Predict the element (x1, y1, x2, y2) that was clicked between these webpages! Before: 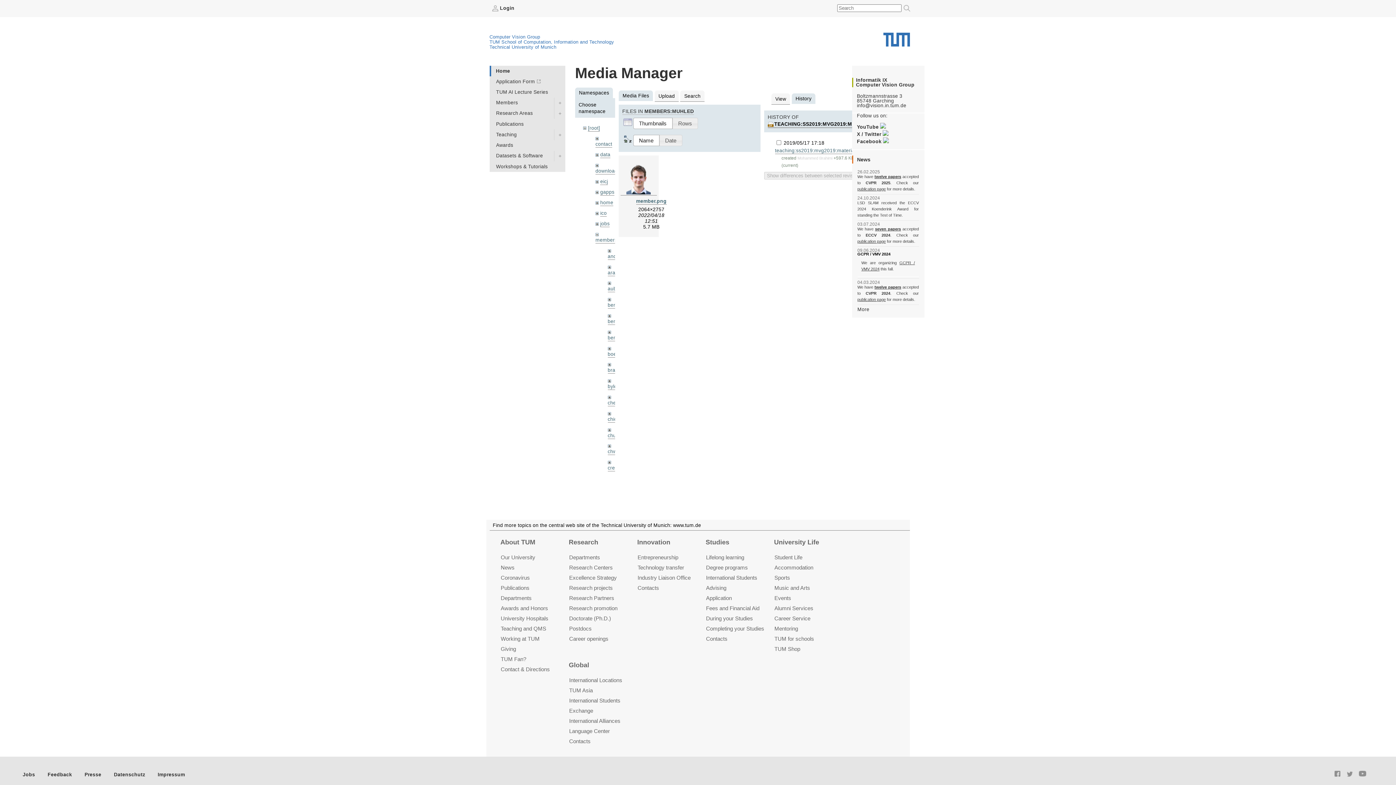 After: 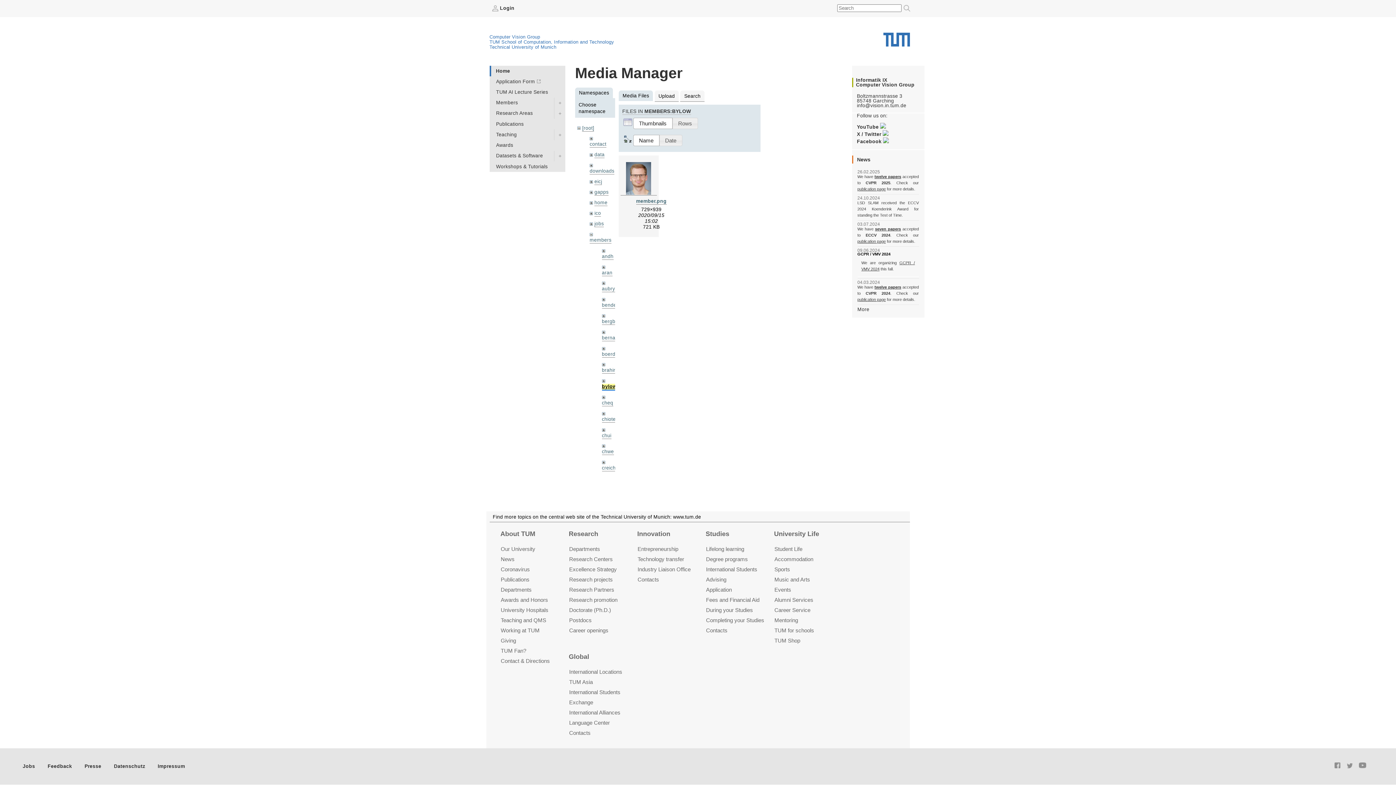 Action: label: bylow bbox: (607, 384, 620, 390)